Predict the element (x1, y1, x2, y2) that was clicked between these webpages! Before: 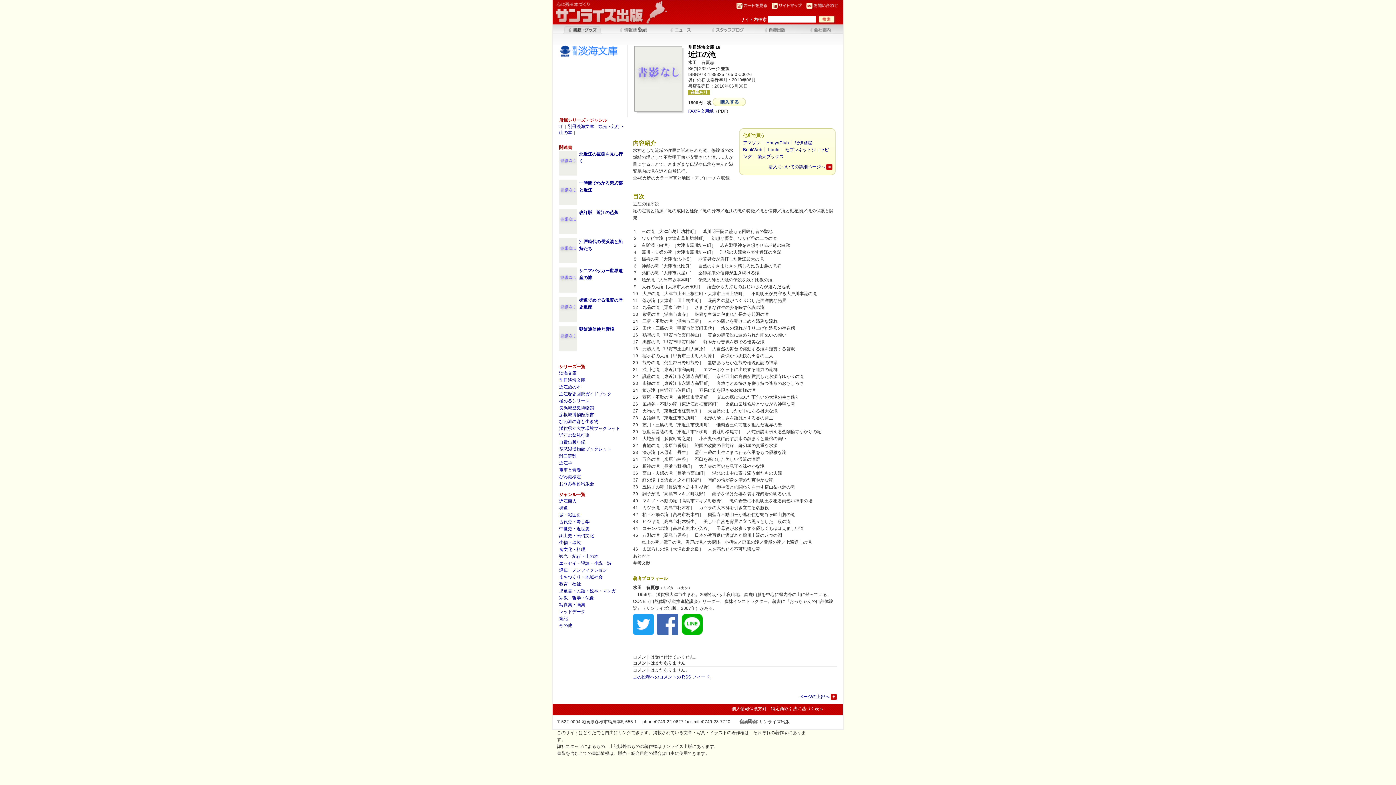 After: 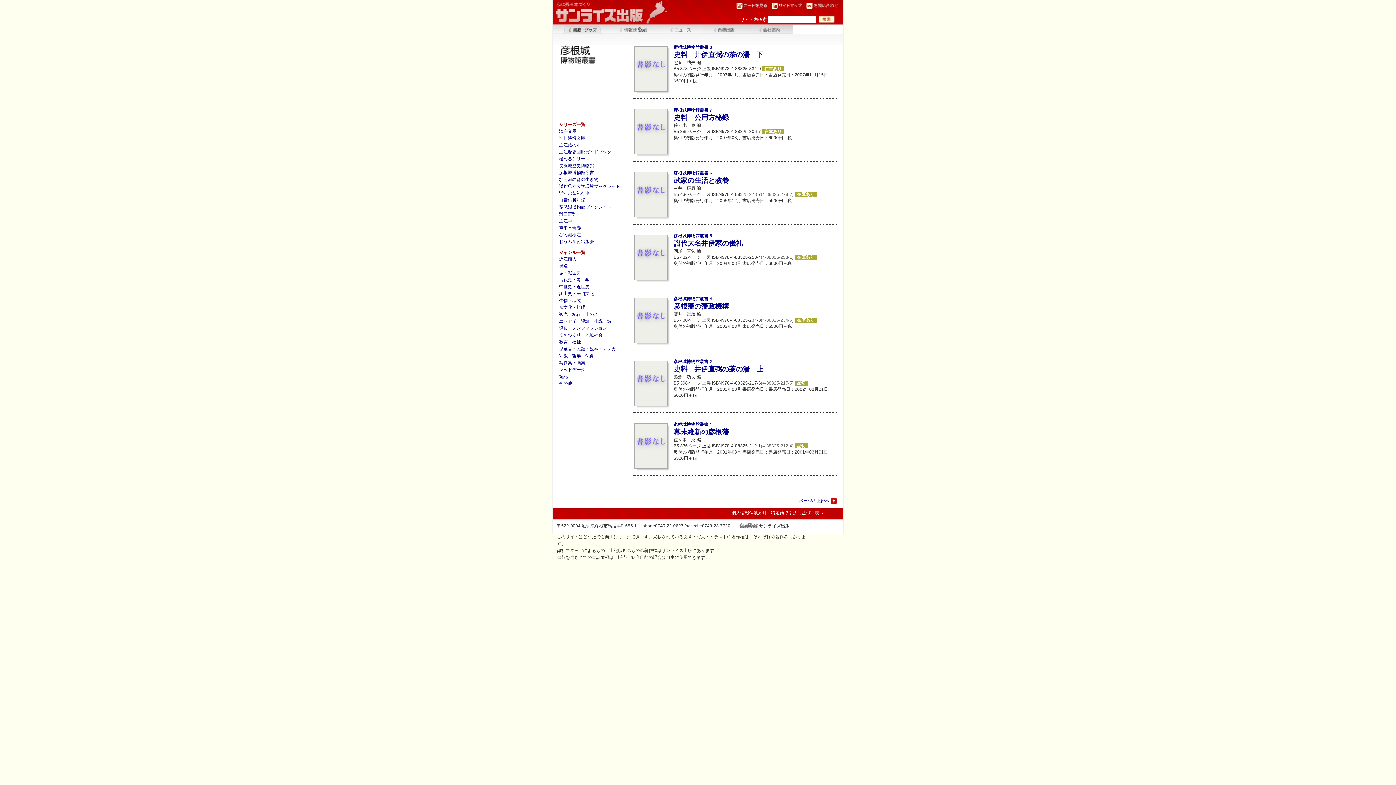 Action: bbox: (559, 412, 594, 417) label: 彦根城博物館叢書